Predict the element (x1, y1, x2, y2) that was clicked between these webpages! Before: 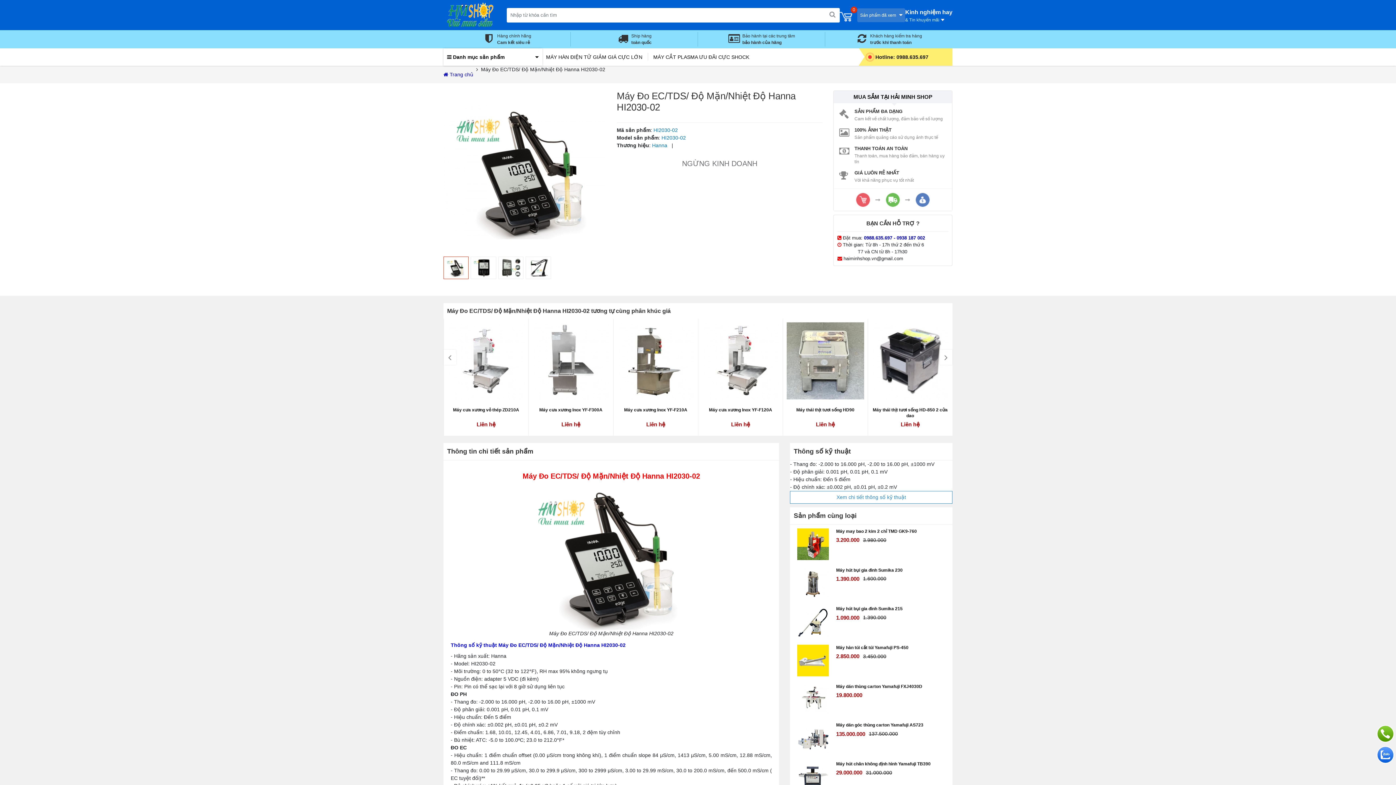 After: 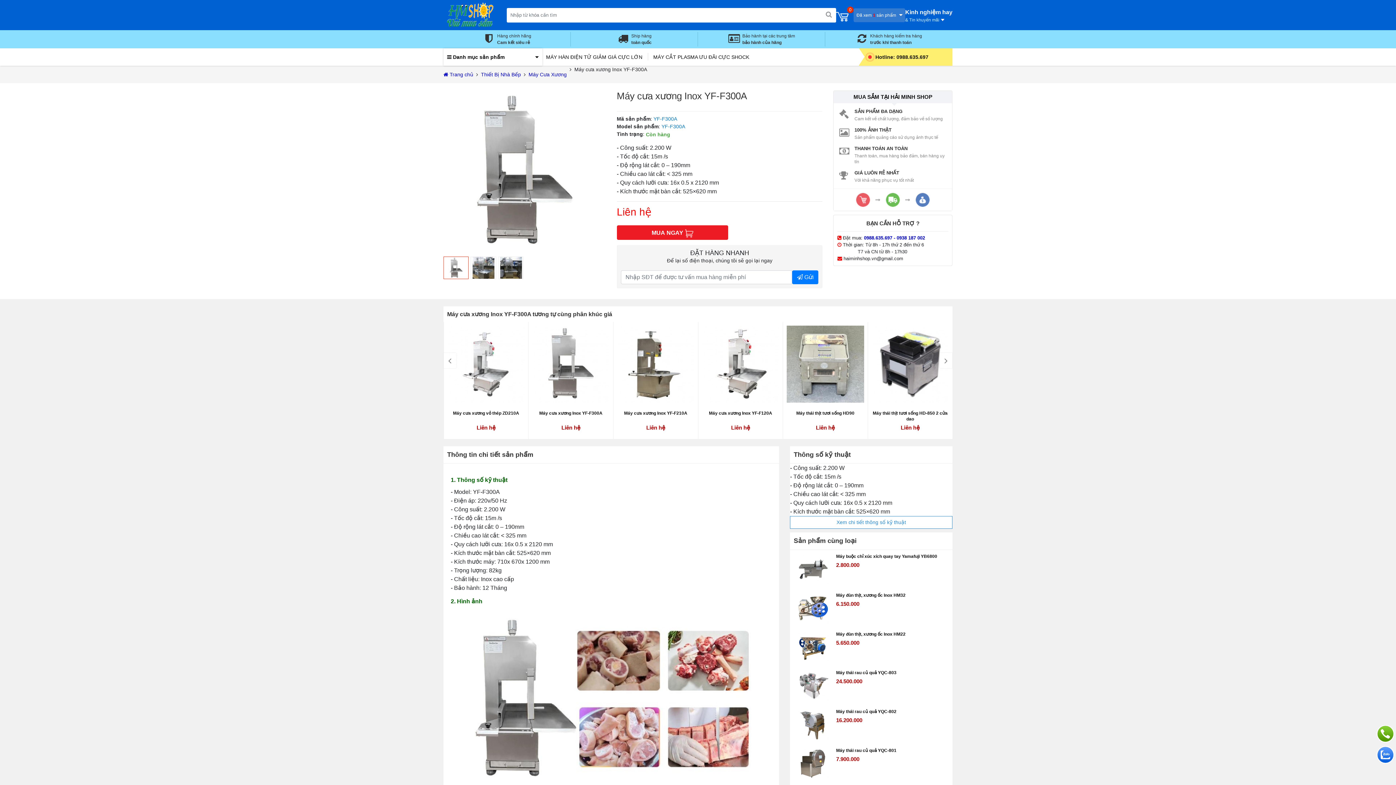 Action: label: Máy cưa xương Inox YF-F300A bbox: (701, 407, 779, 413)